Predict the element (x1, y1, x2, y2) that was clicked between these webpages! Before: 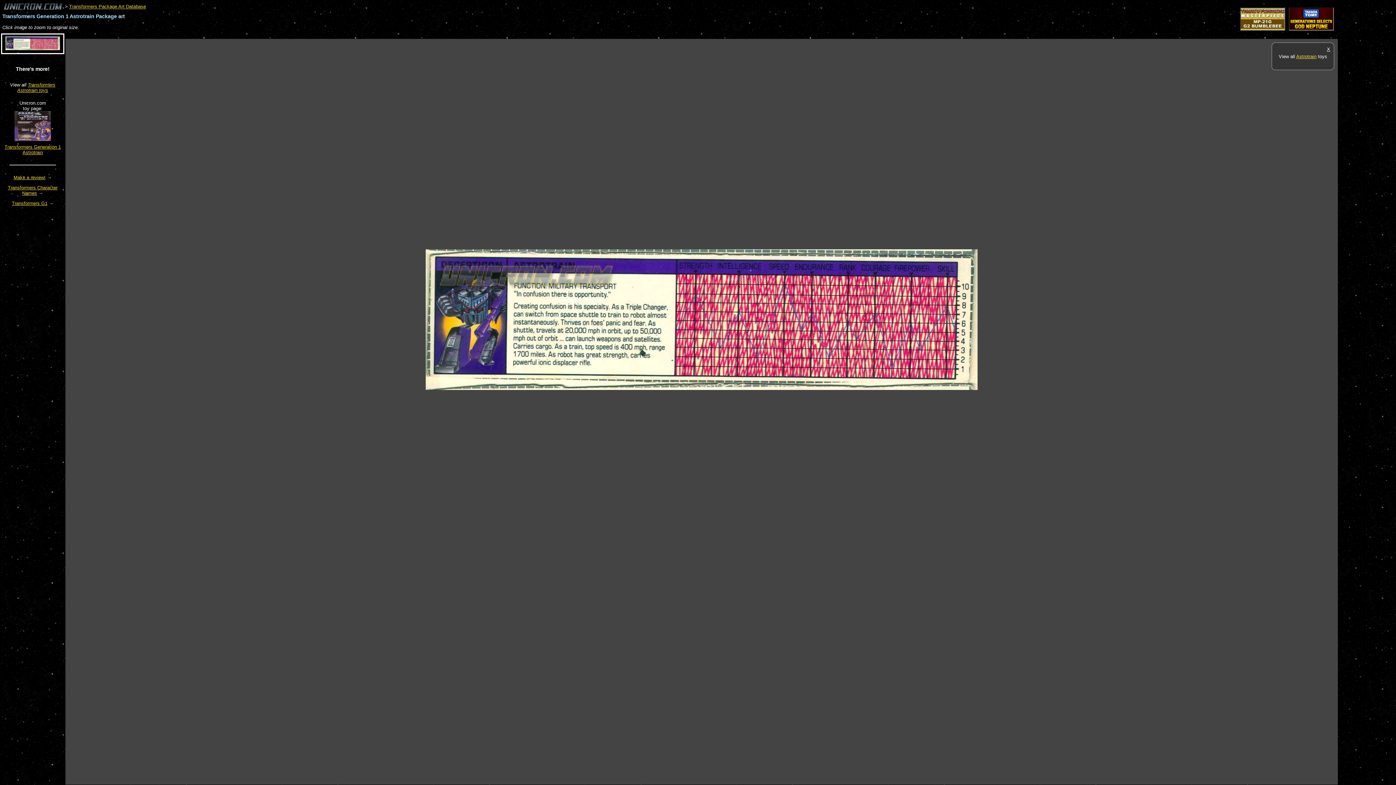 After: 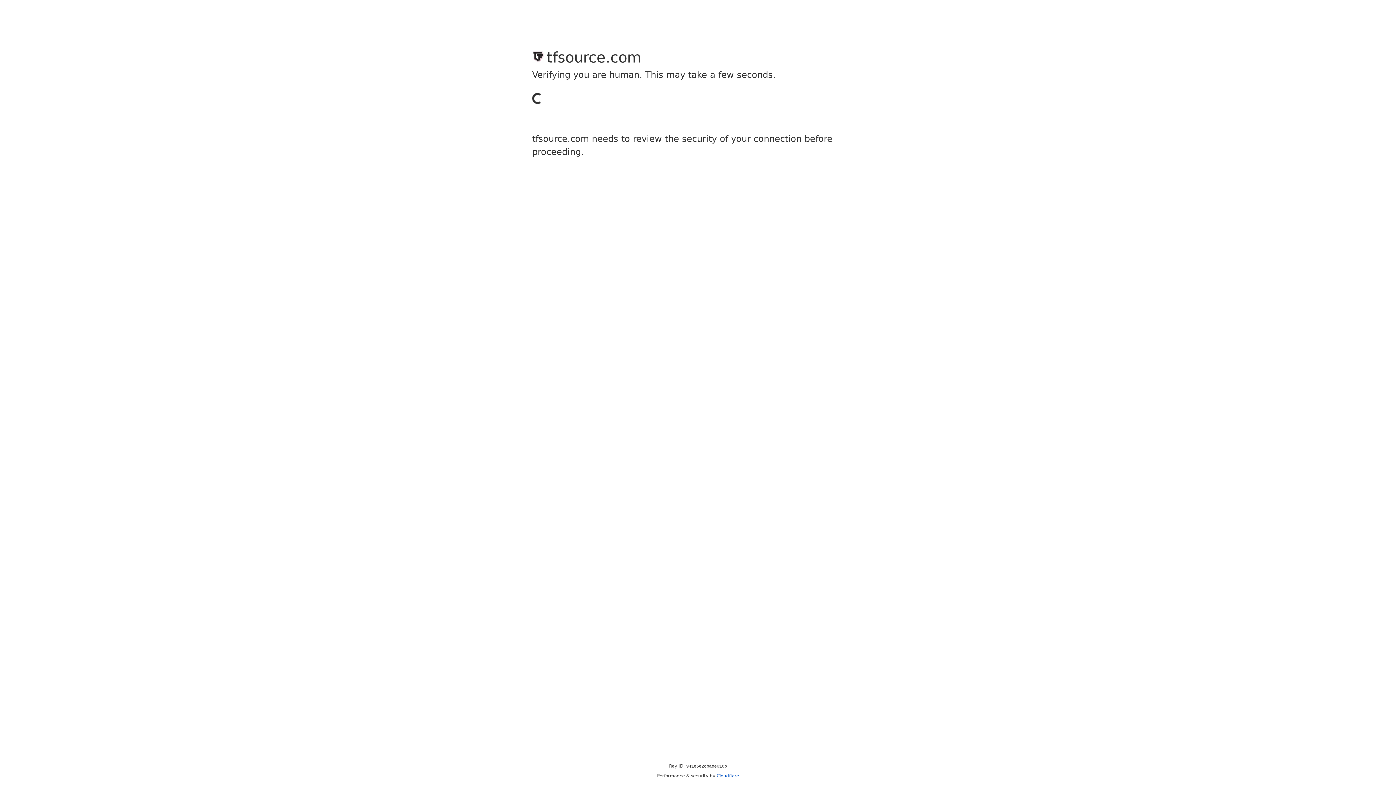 Action: bbox: (1287, 26, 1335, 31)